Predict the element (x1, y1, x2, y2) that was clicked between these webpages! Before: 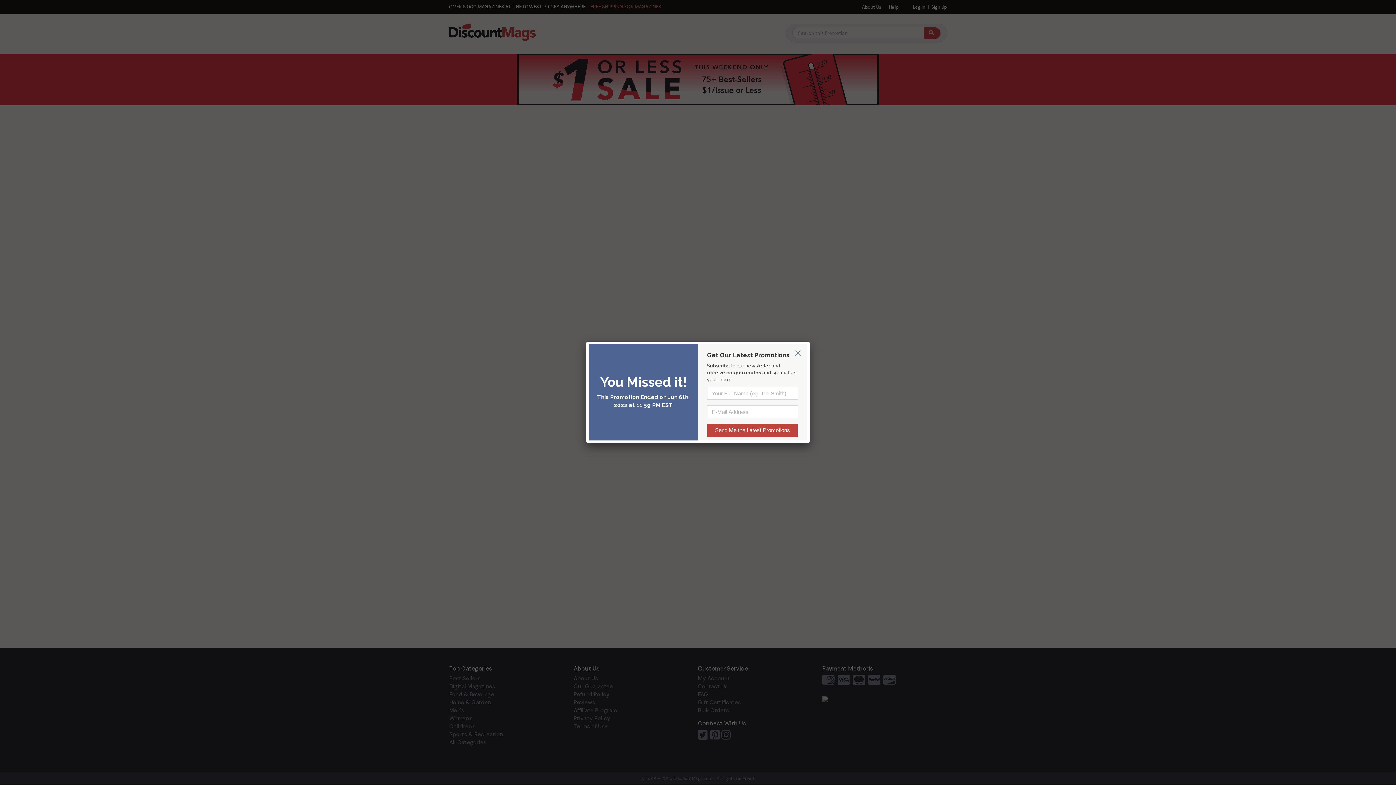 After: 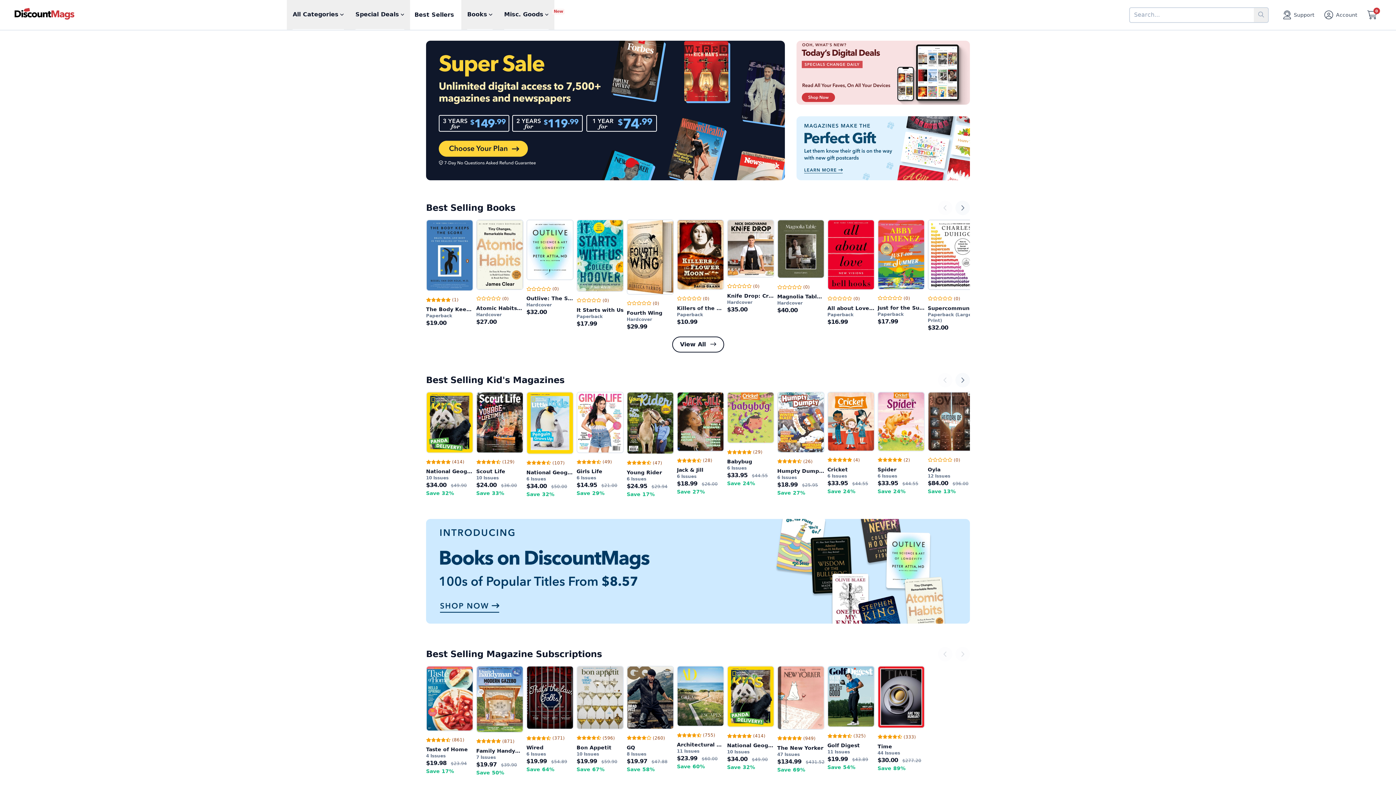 Action: bbox: (794, 347, 800, 352)